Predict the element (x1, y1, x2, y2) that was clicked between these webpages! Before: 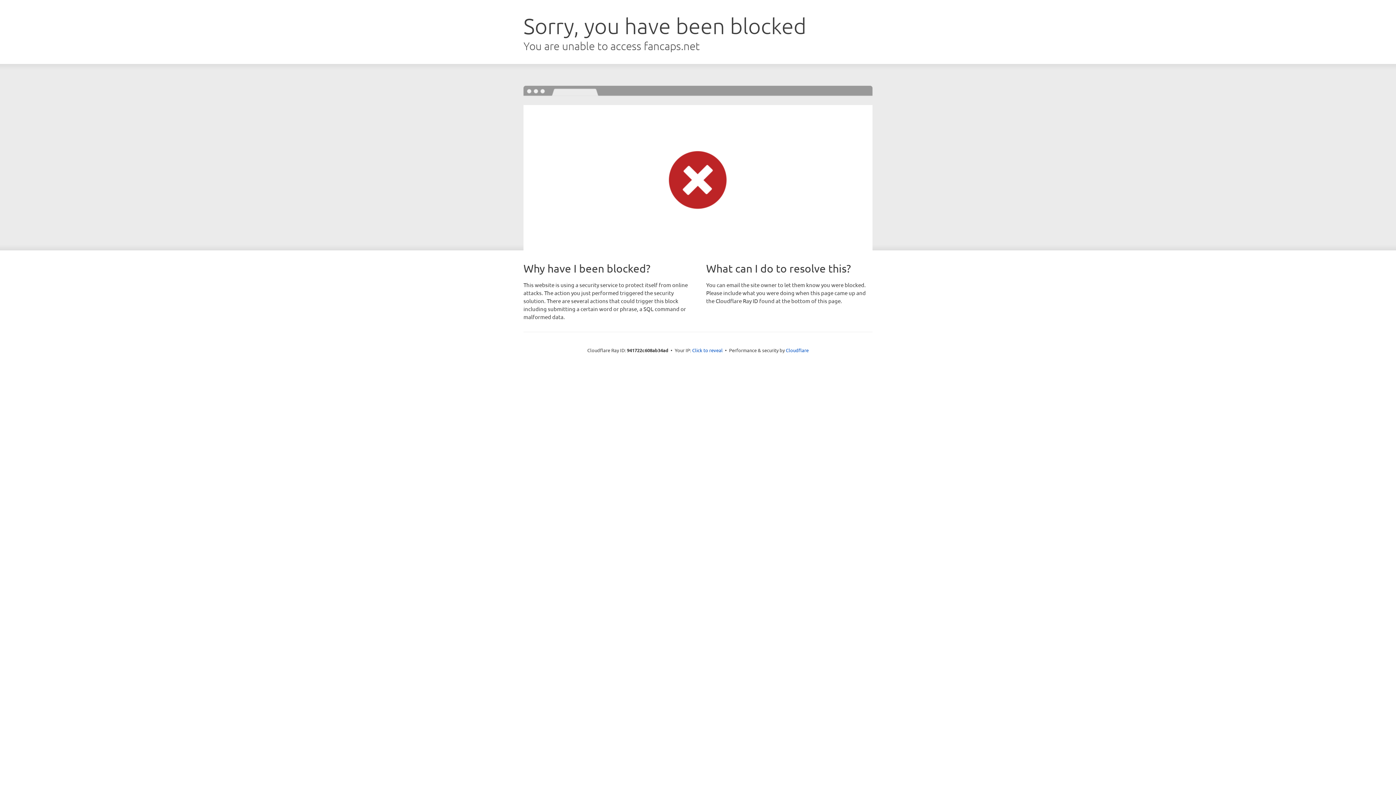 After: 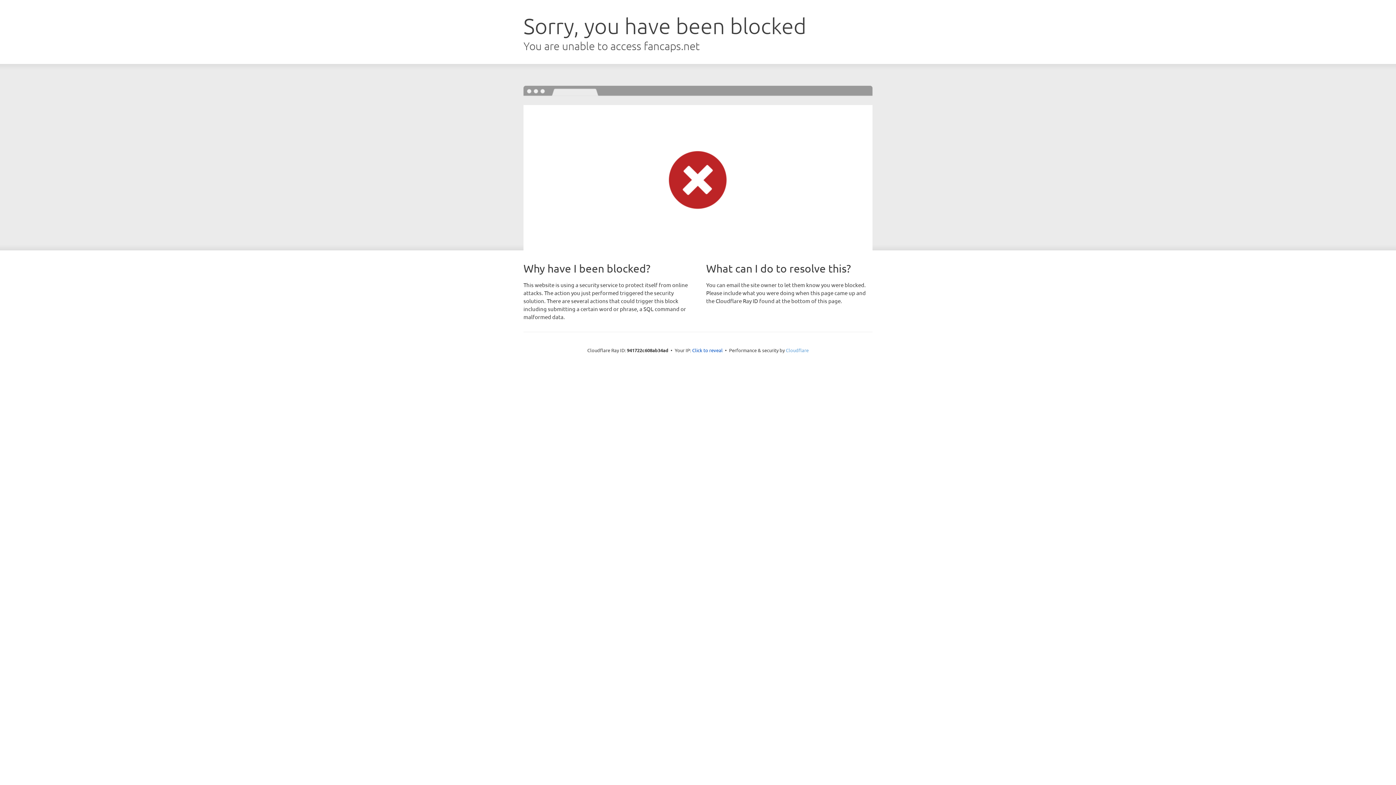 Action: label: Cloudflare bbox: (786, 347, 808, 353)